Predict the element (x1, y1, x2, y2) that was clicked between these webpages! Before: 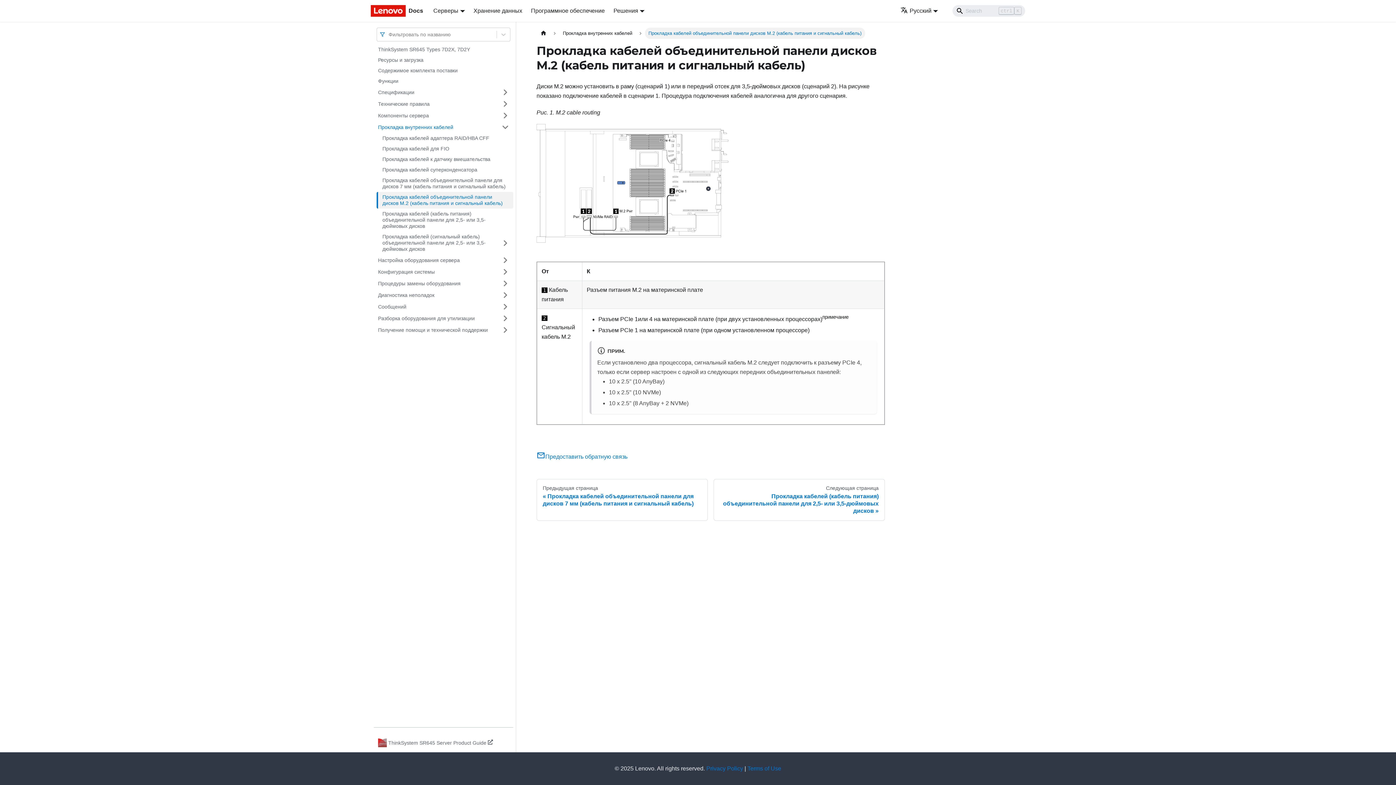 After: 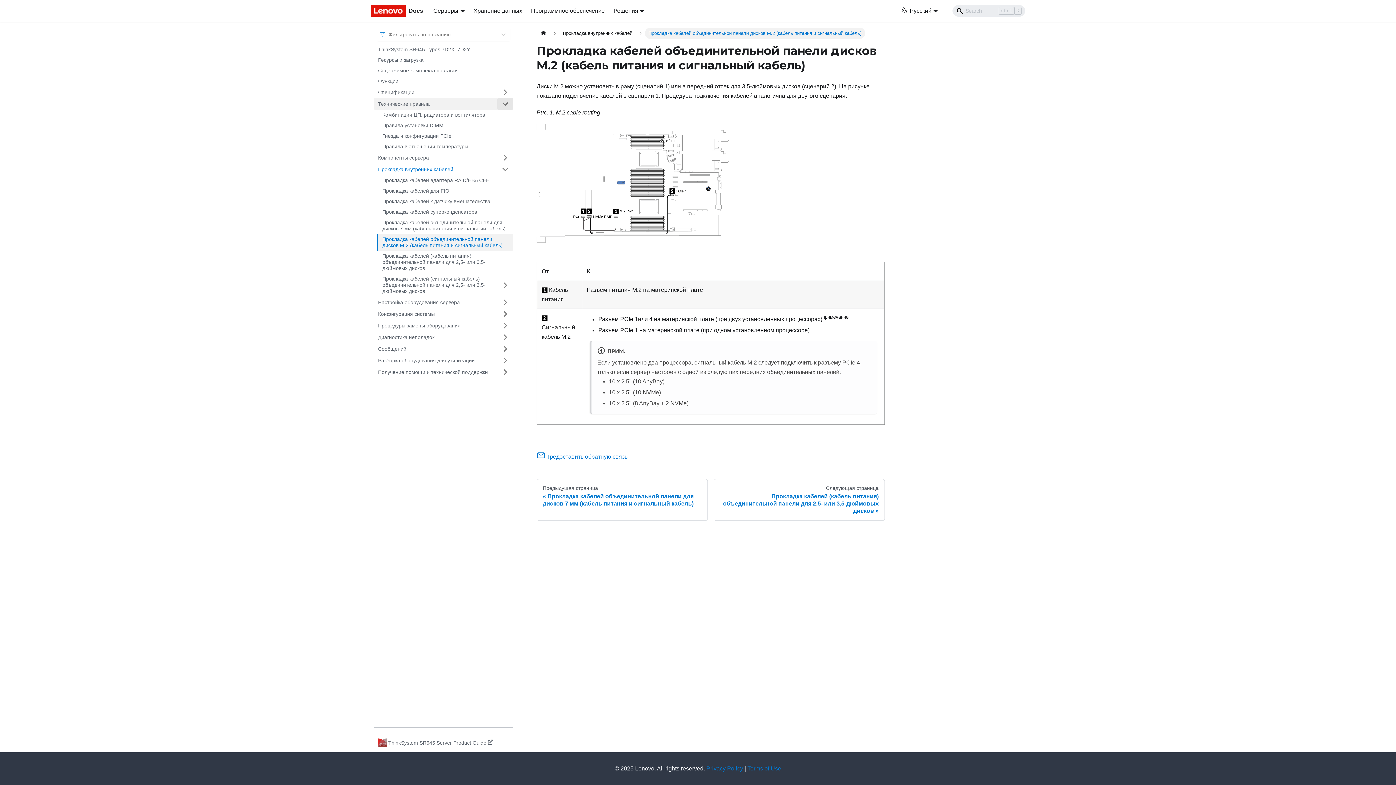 Action: bbox: (497, 98, 513, 109) label: Свернуть/развернуть категорию 'Технические правила'